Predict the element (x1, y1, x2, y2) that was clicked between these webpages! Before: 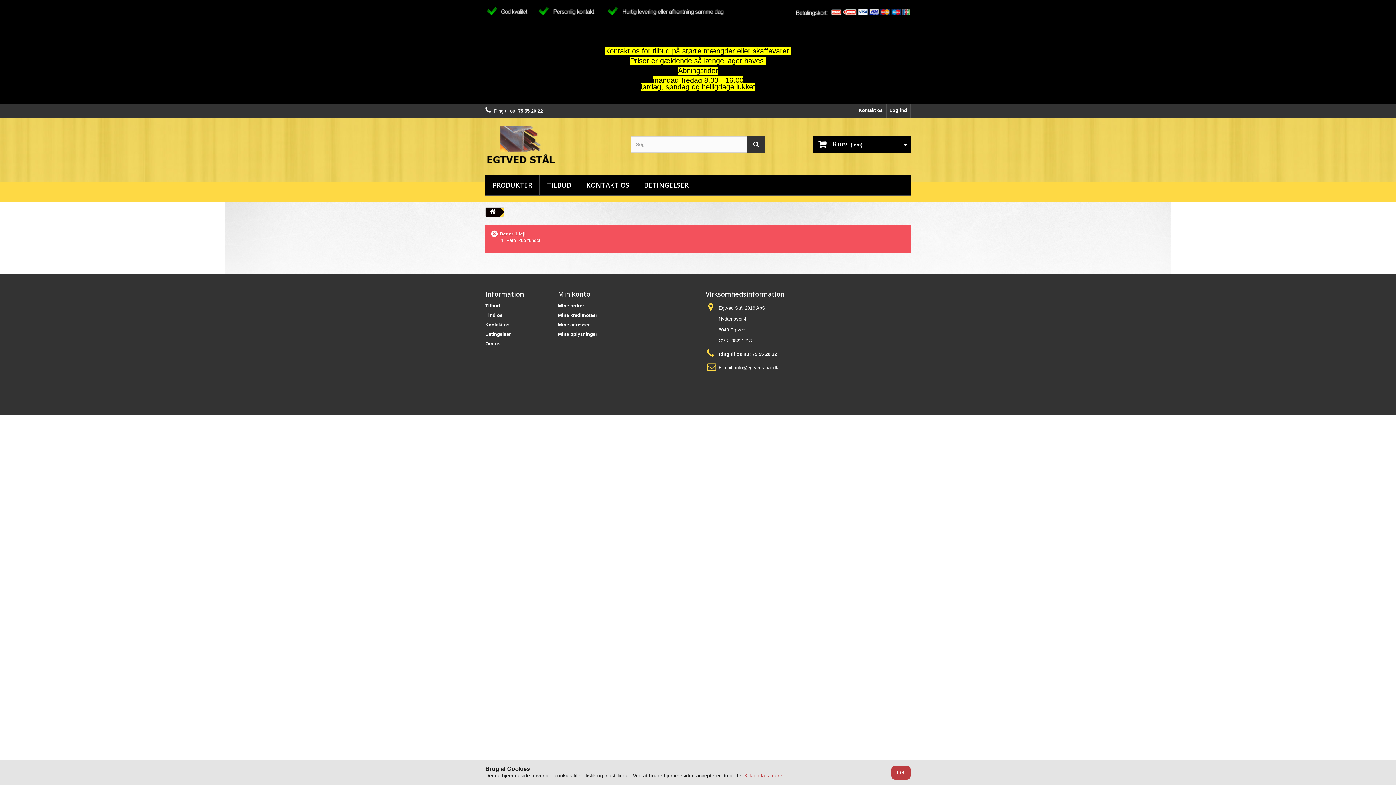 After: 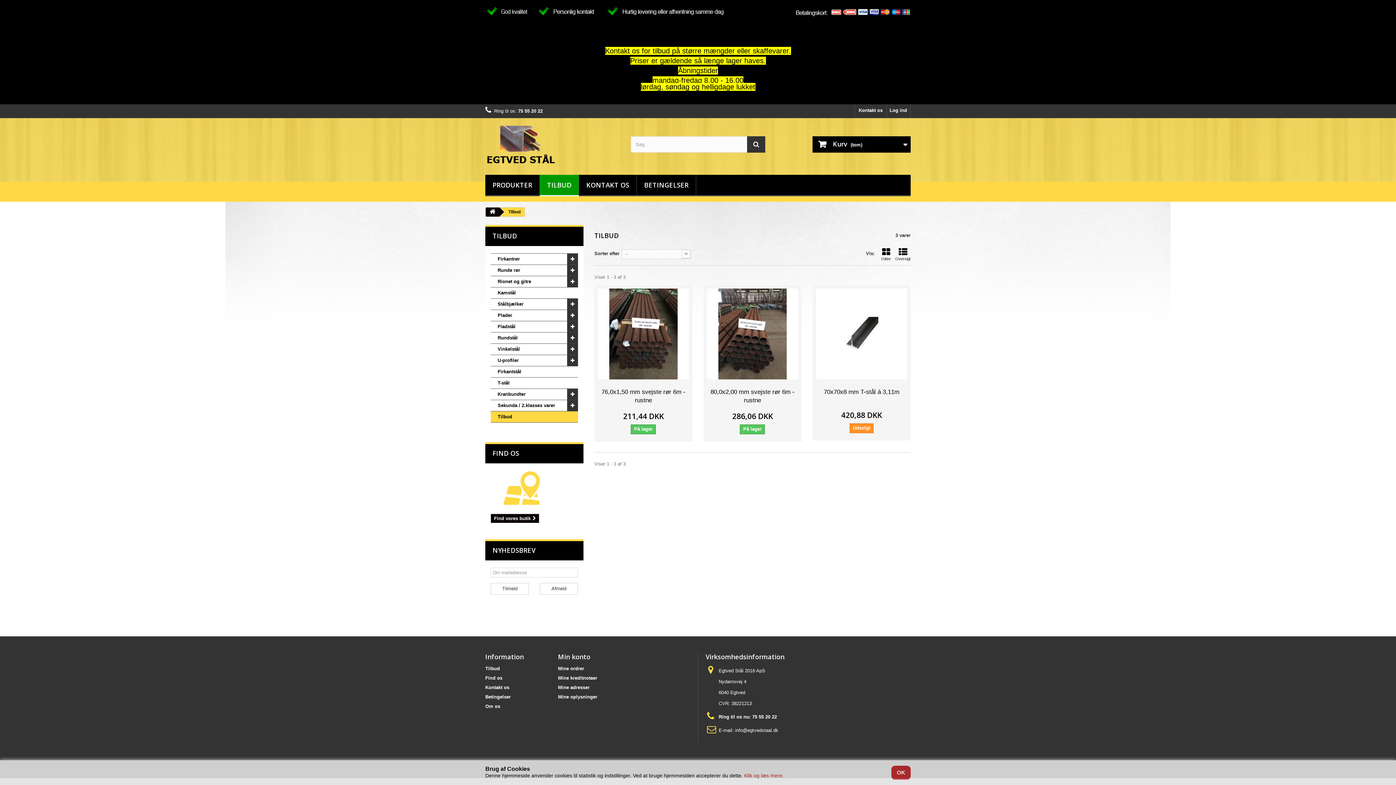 Action: label: TILBUD bbox: (540, 174, 578, 196)